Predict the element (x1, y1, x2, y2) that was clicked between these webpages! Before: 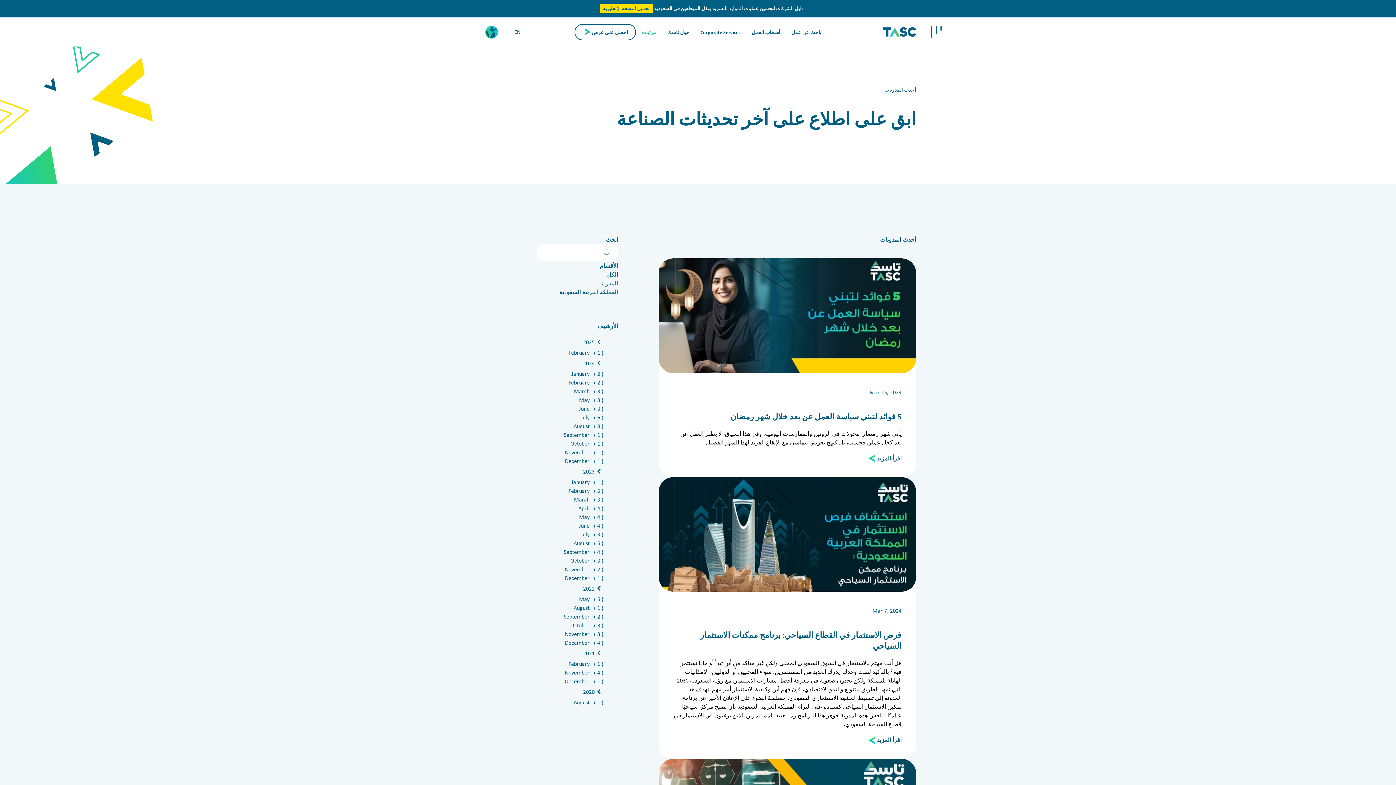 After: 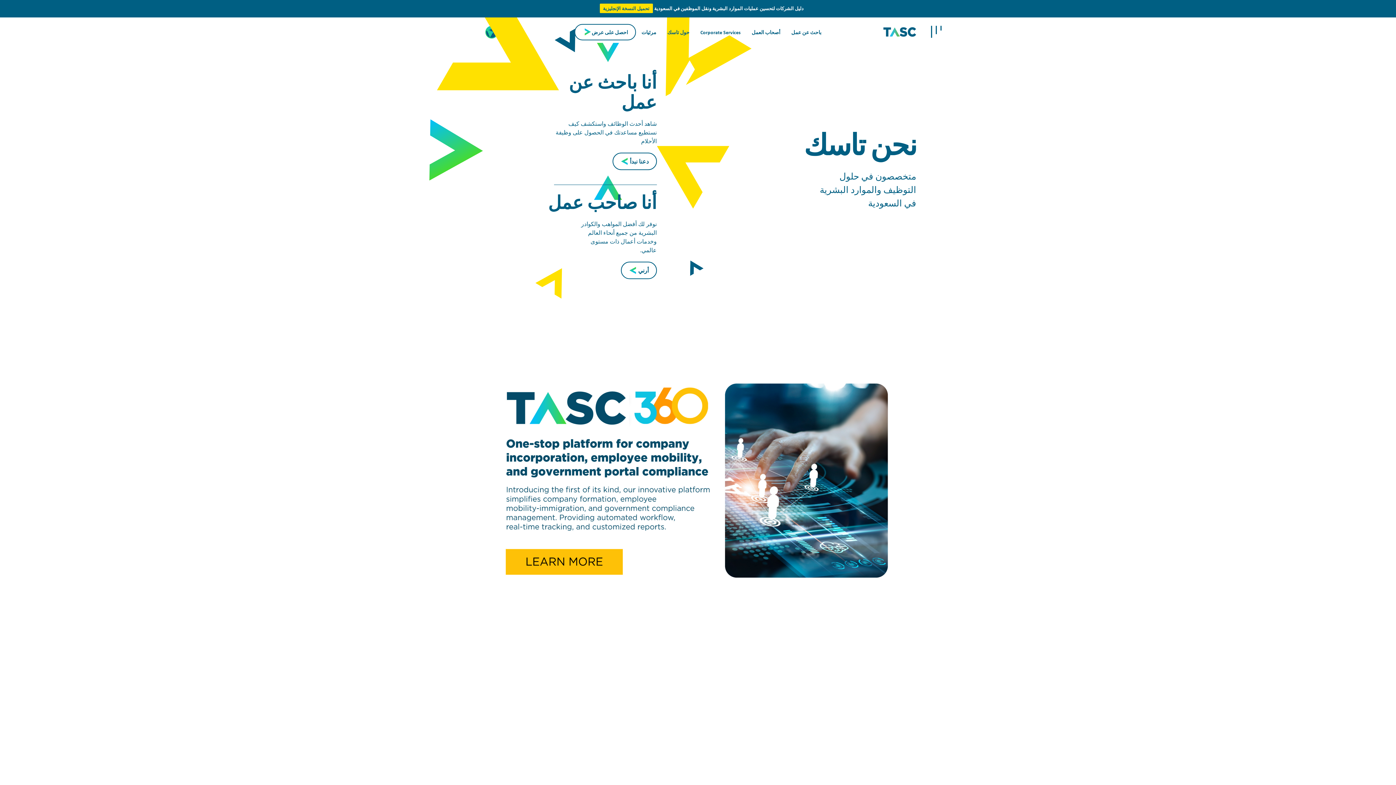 Action: bbox: (883, 17, 916, 46)